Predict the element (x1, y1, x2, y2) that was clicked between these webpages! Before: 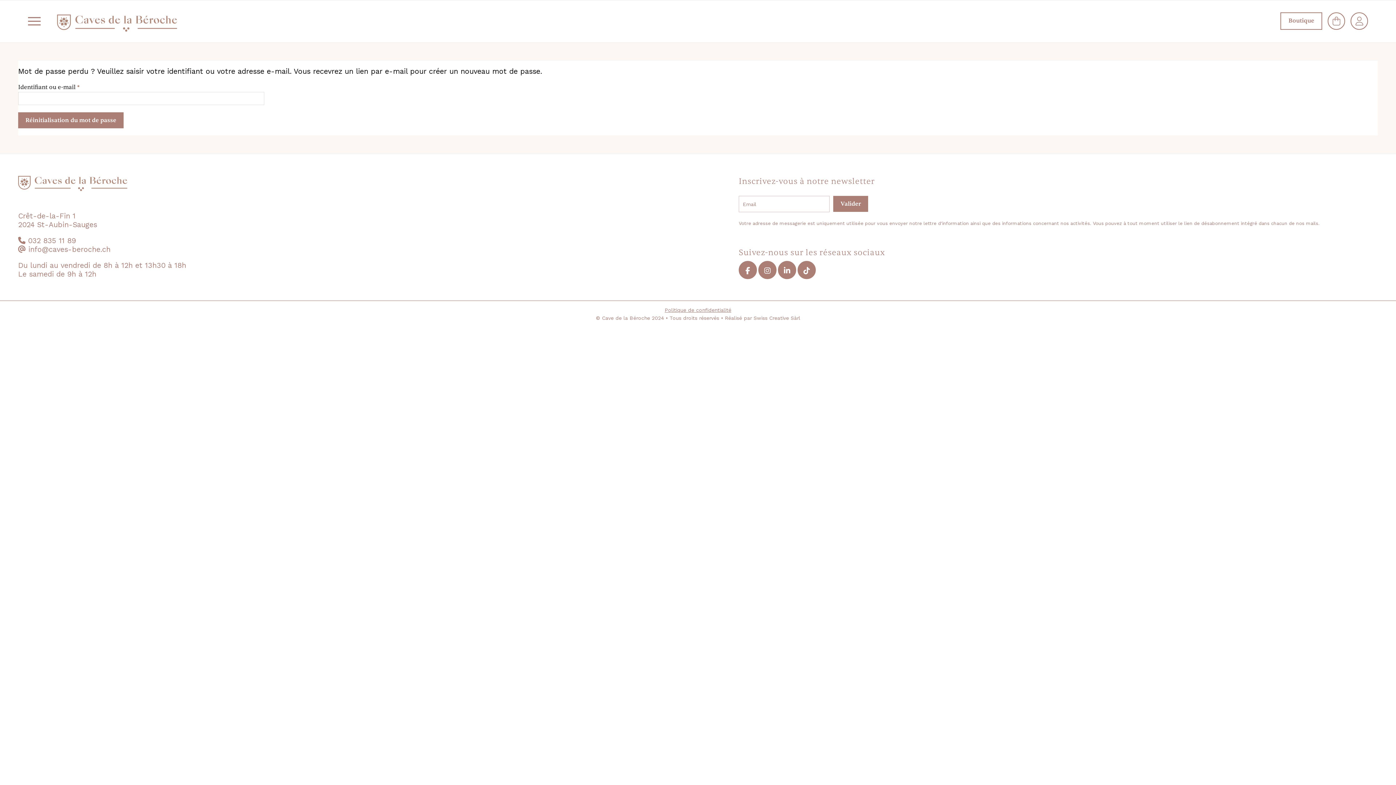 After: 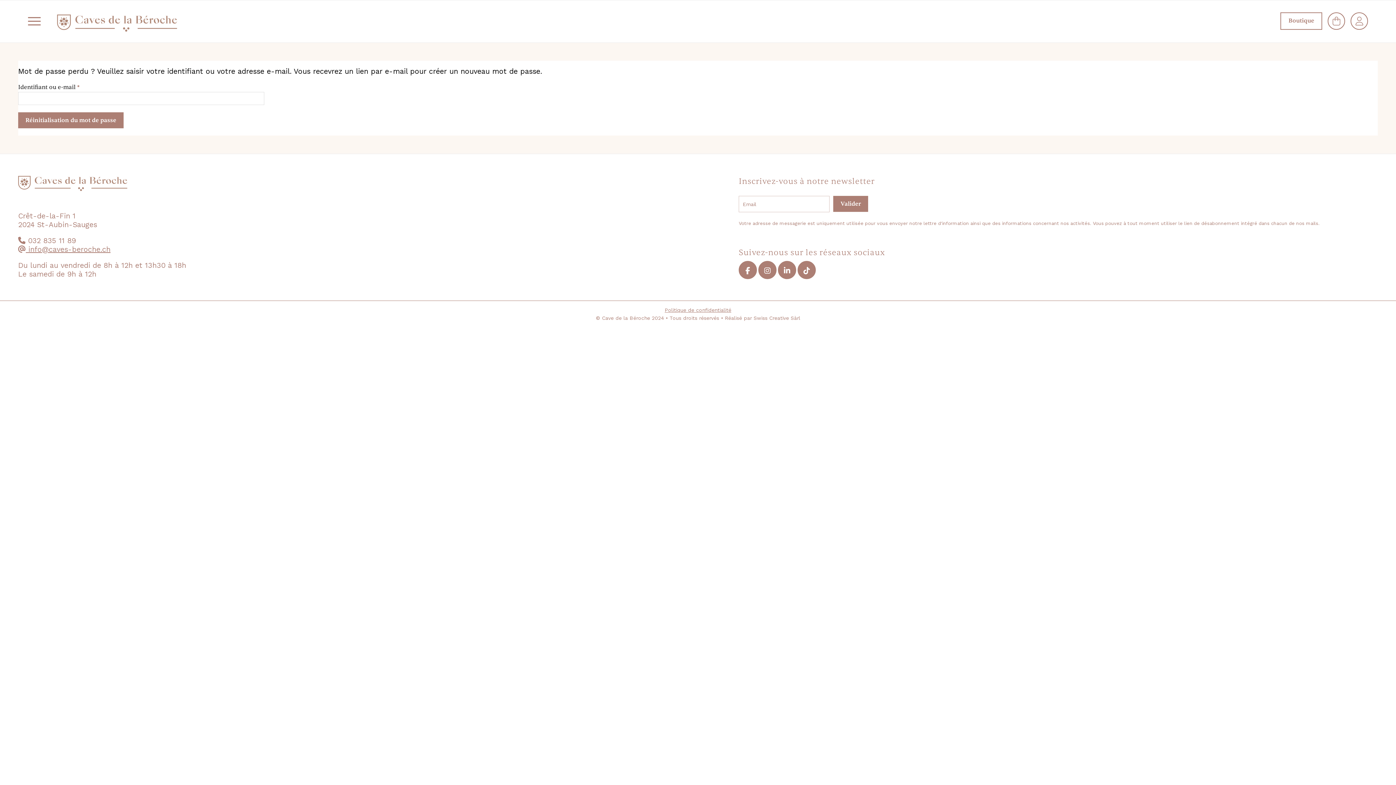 Action: label:  info@caves-beroche.ch bbox: (25, 245, 110, 253)